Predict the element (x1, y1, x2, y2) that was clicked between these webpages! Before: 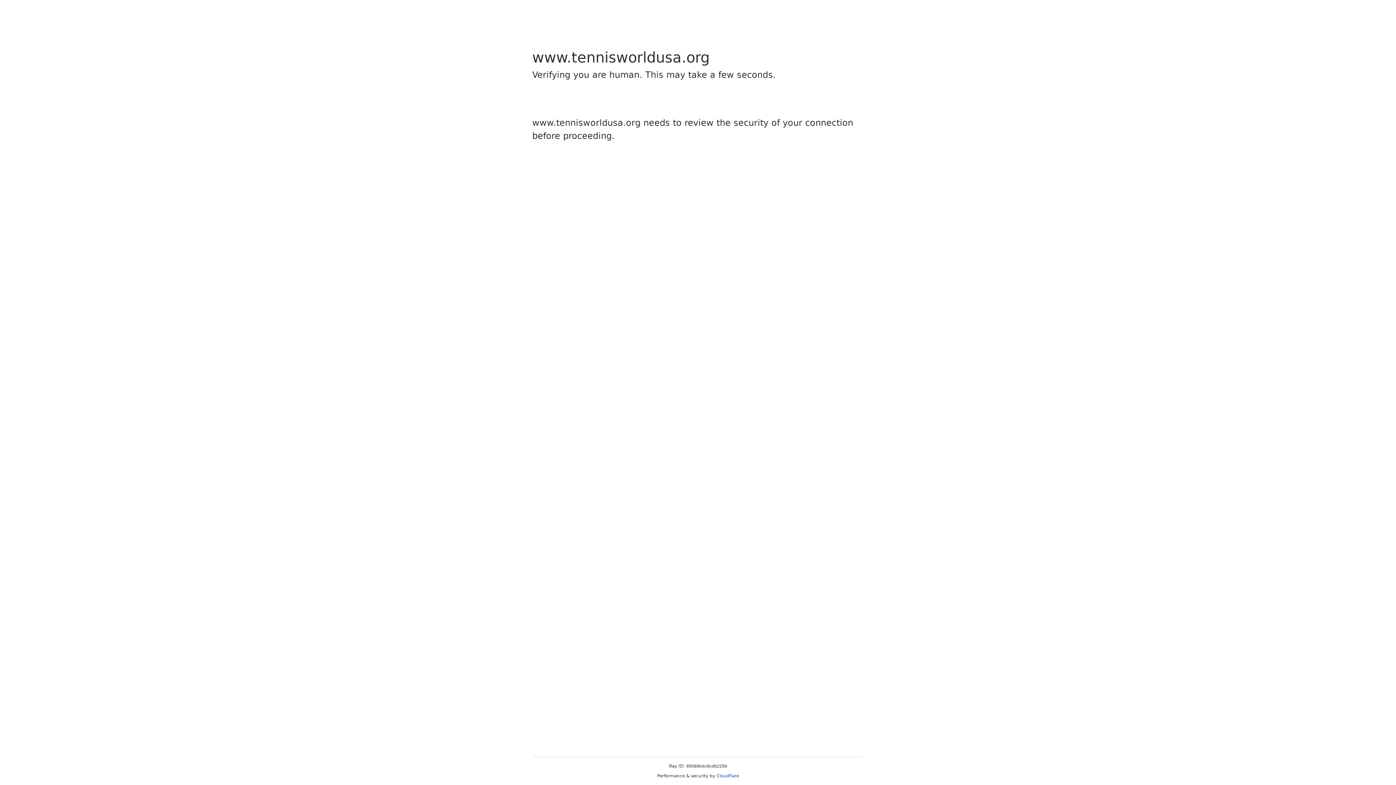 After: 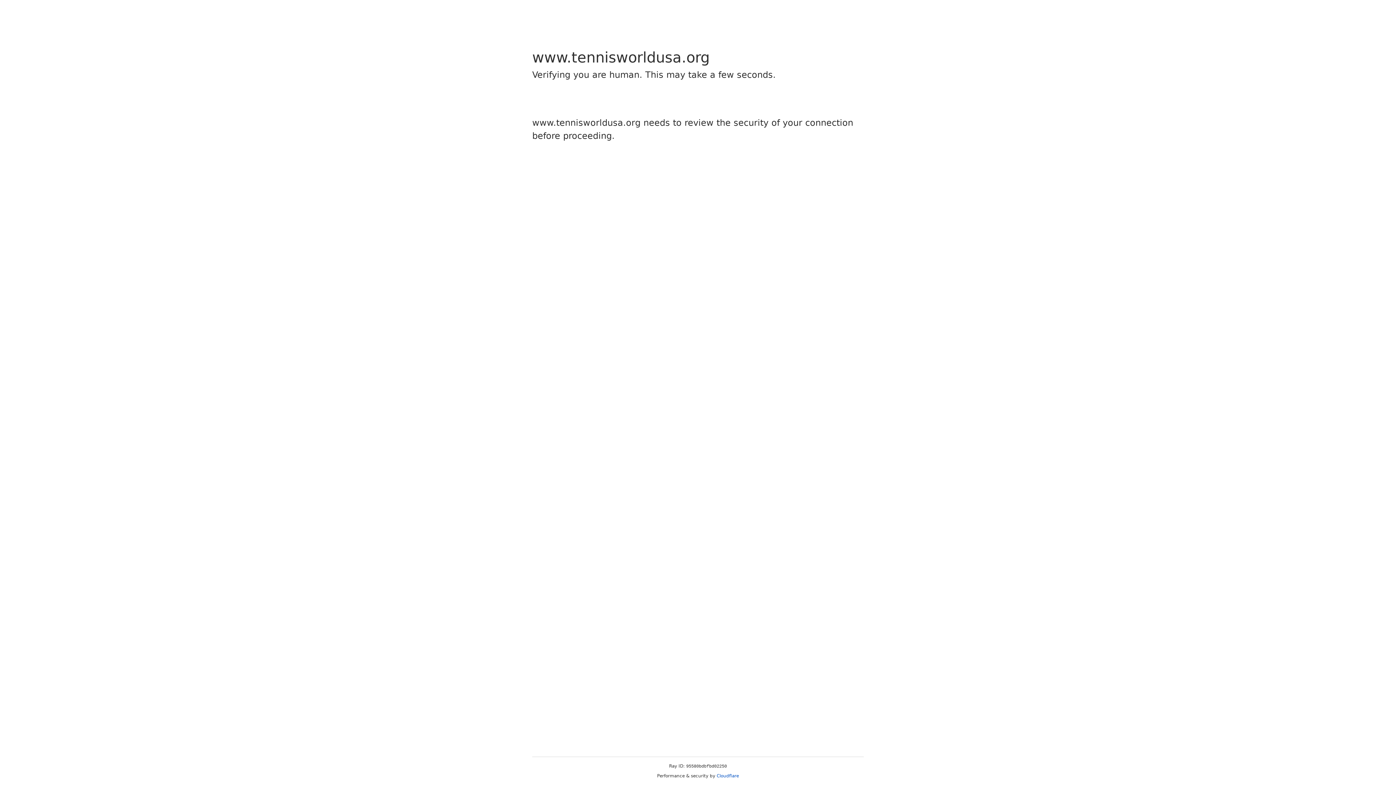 Action: bbox: (716, 773, 739, 778) label: Cloudflare